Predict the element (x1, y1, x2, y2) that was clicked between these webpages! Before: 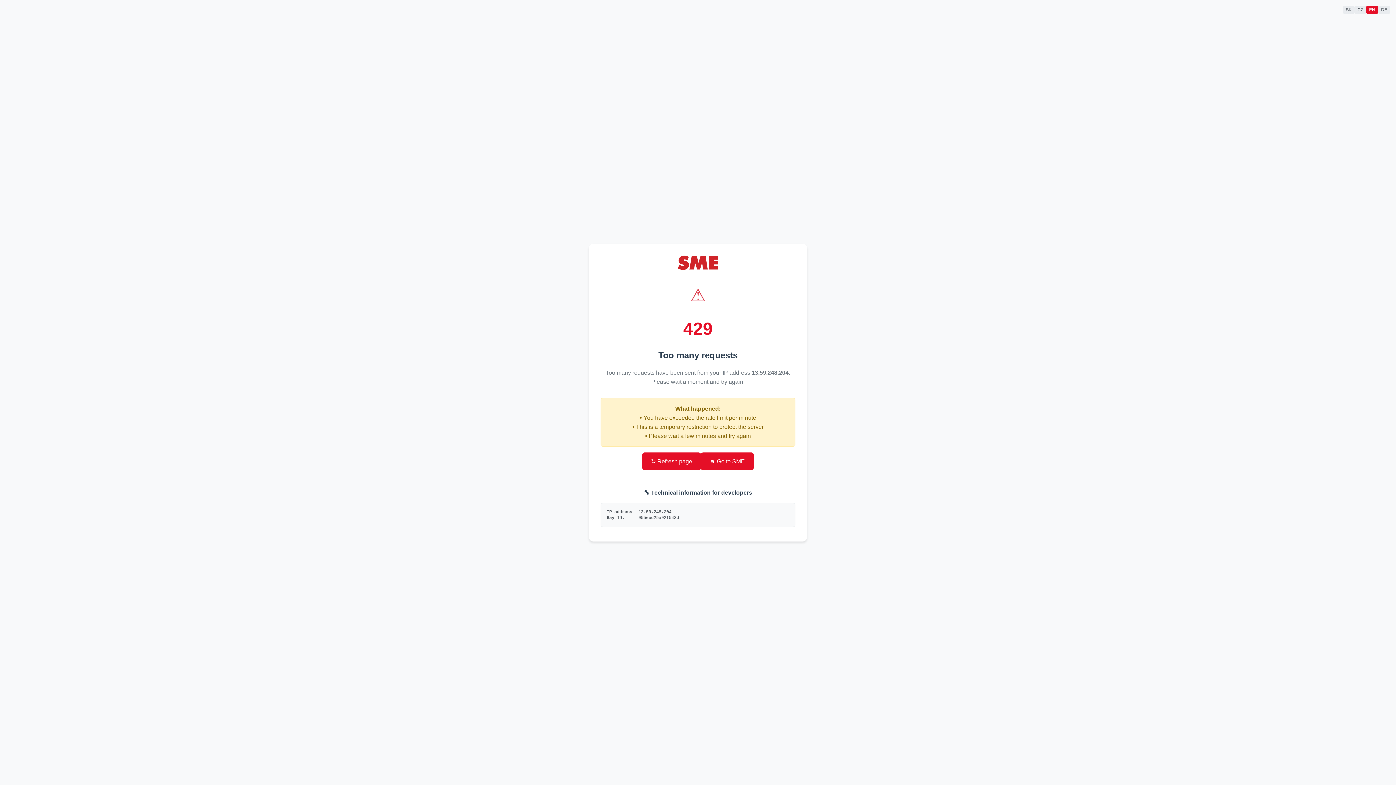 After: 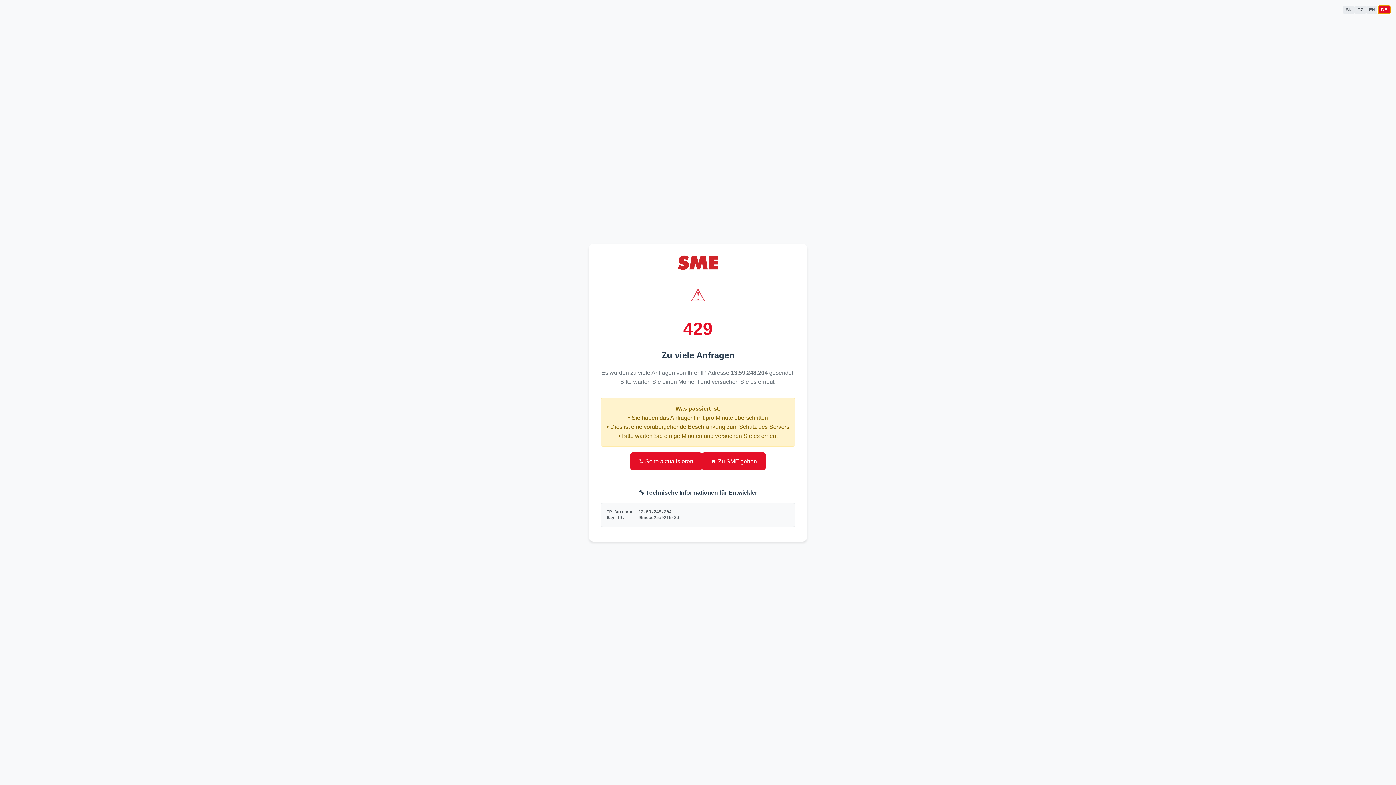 Action: label: DE bbox: (1378, 5, 1390, 13)